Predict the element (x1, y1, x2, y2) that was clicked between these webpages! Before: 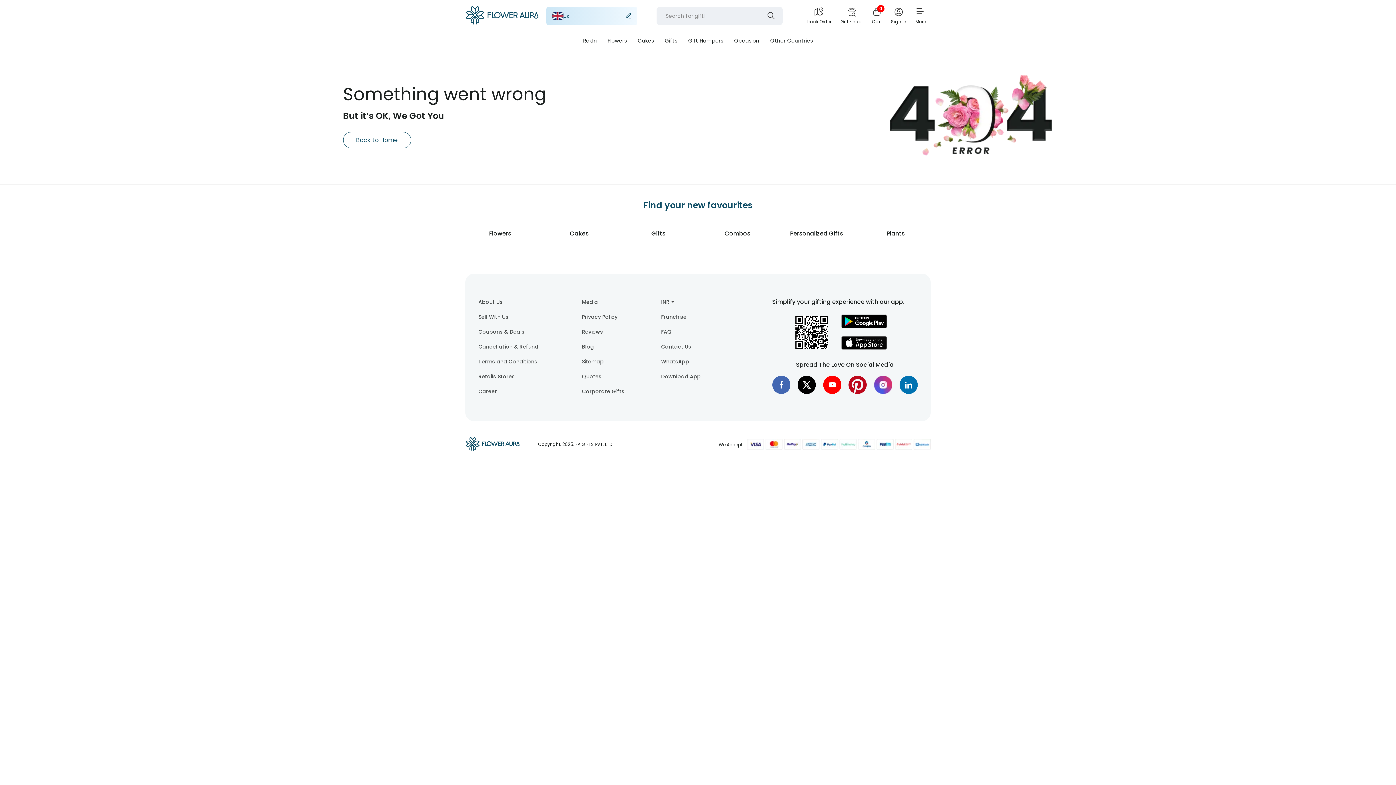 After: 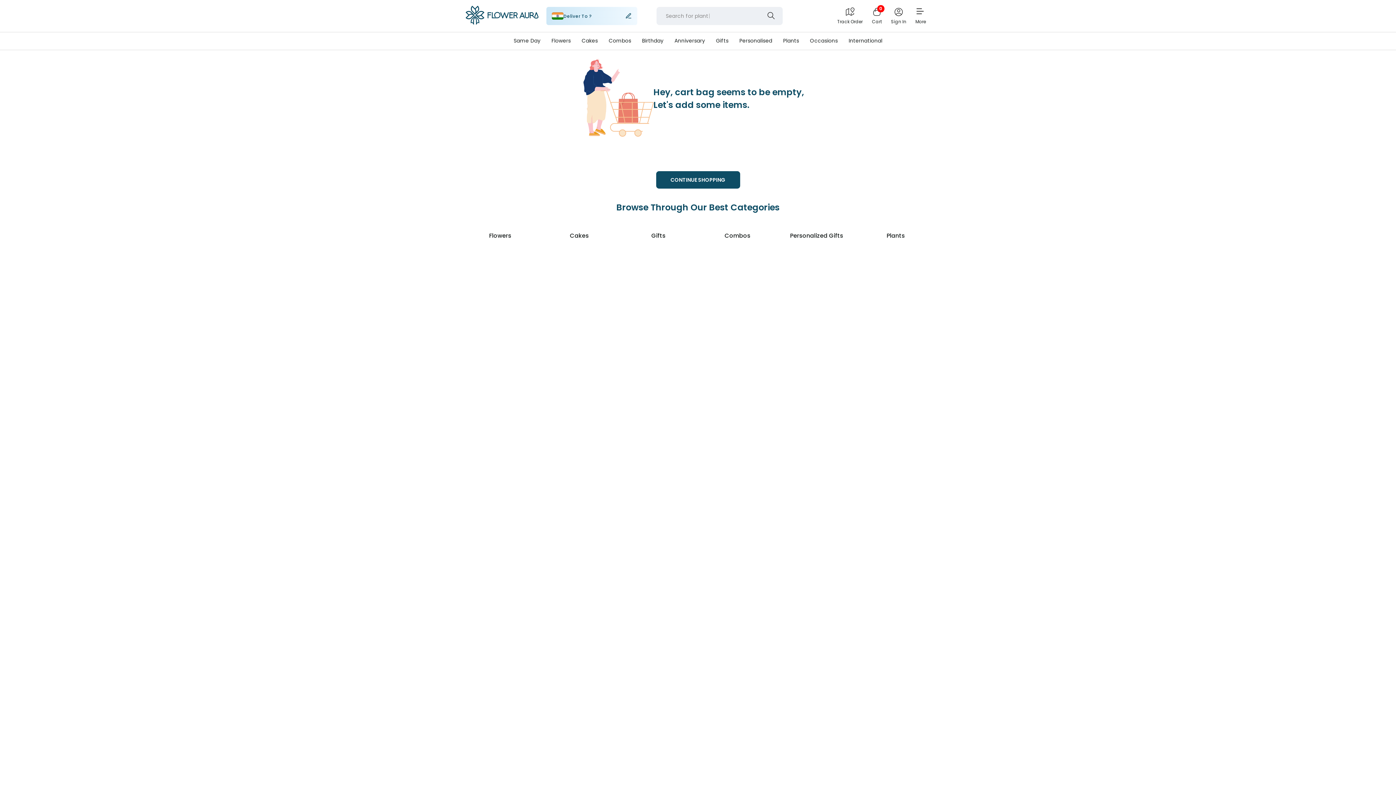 Action: bbox: (872, 6, 882, 24) label: 0

Cart